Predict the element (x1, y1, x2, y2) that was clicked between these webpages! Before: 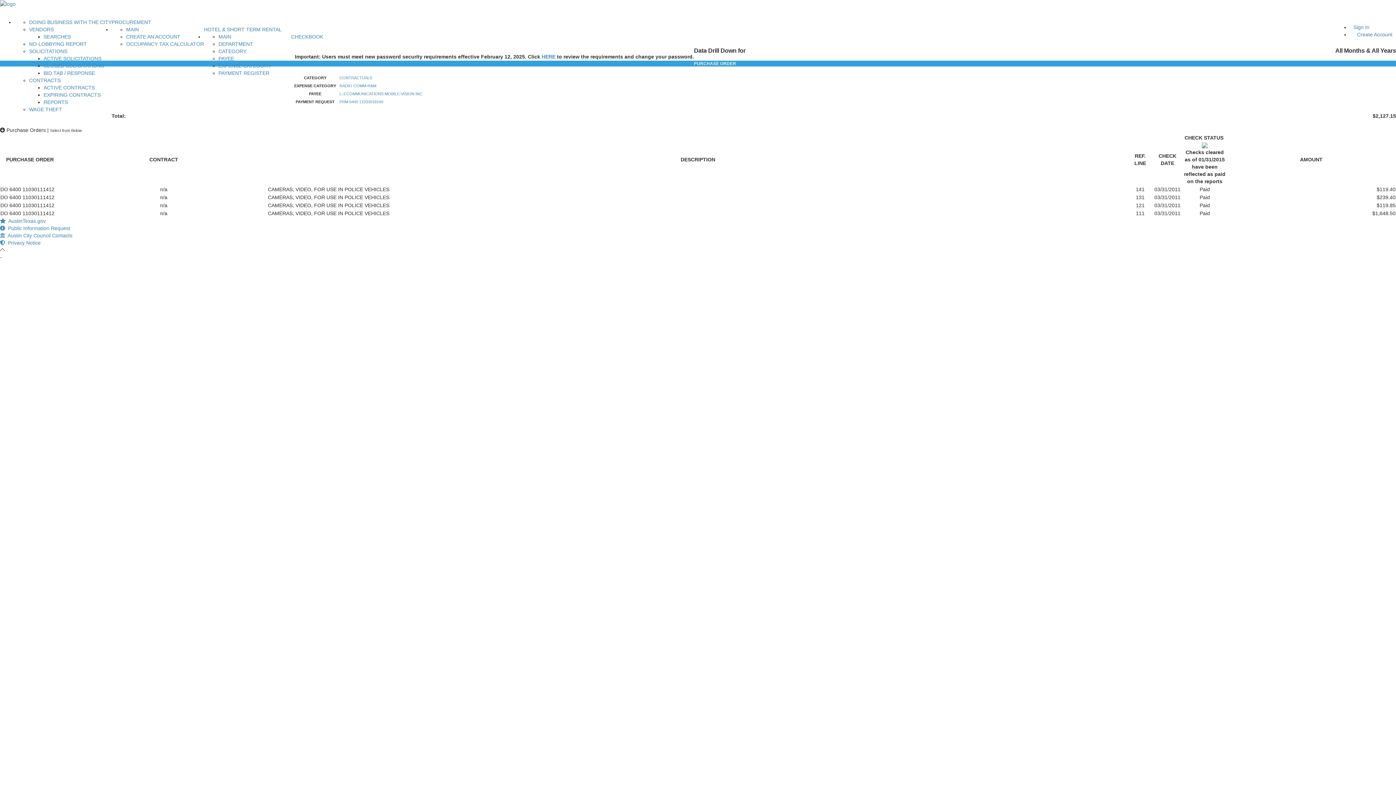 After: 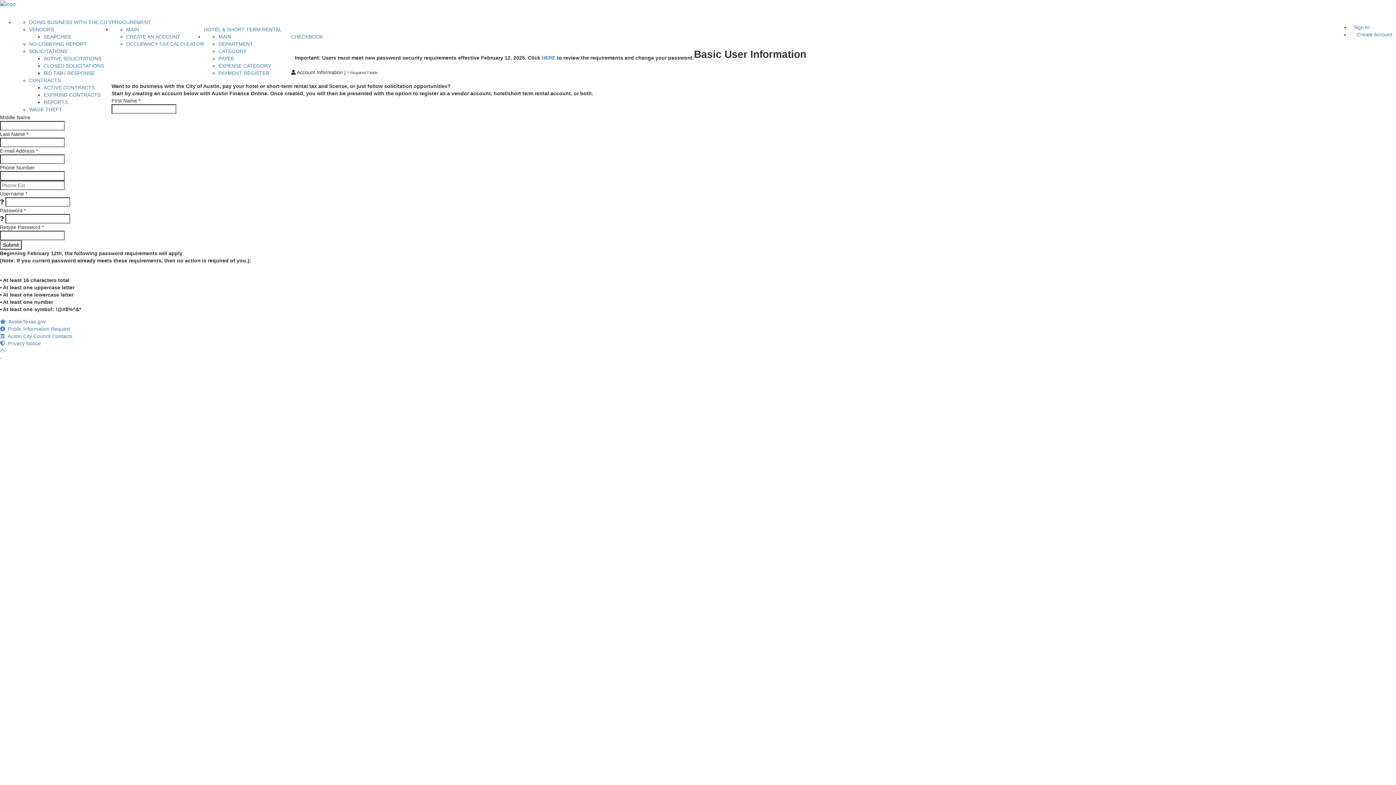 Action: label: Create Account bbox: (1353, 29, 1396, 39)